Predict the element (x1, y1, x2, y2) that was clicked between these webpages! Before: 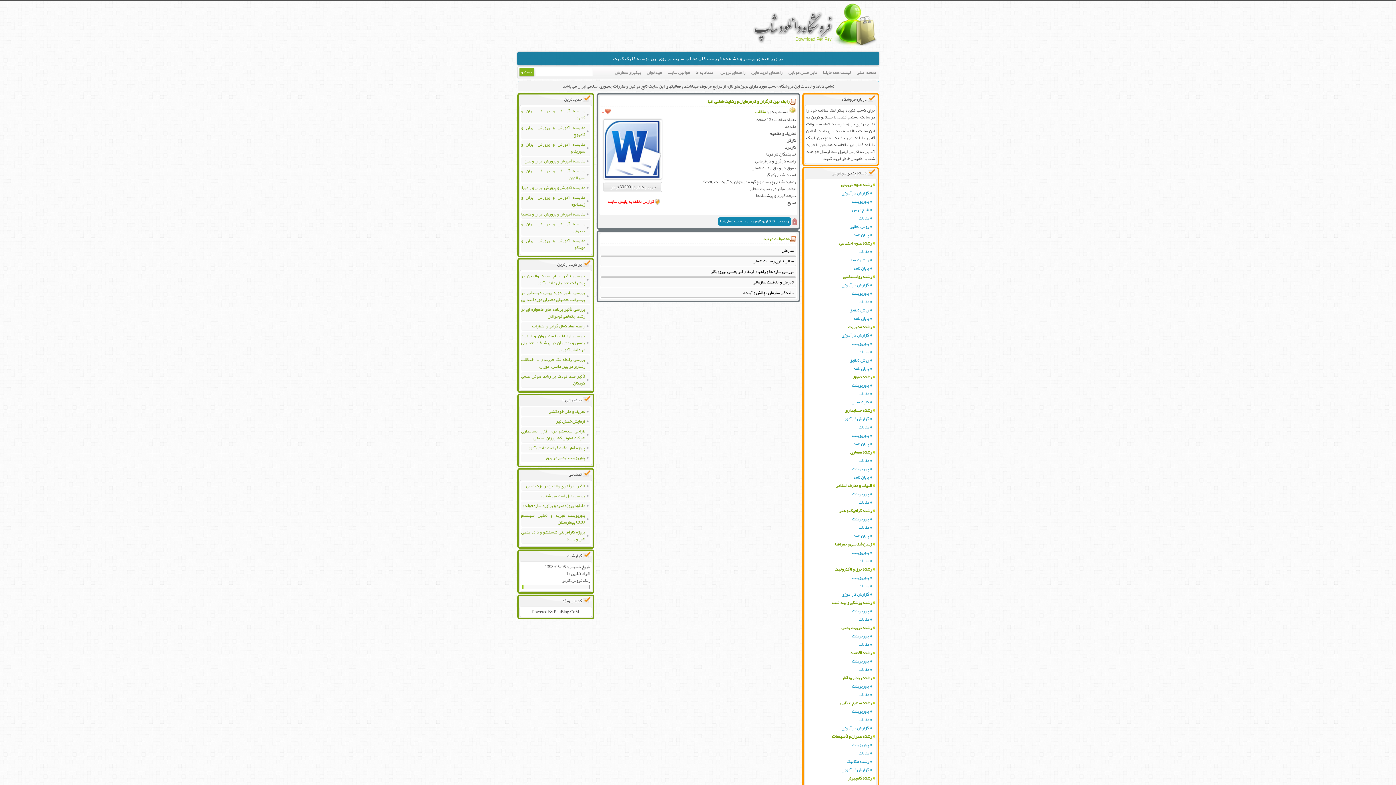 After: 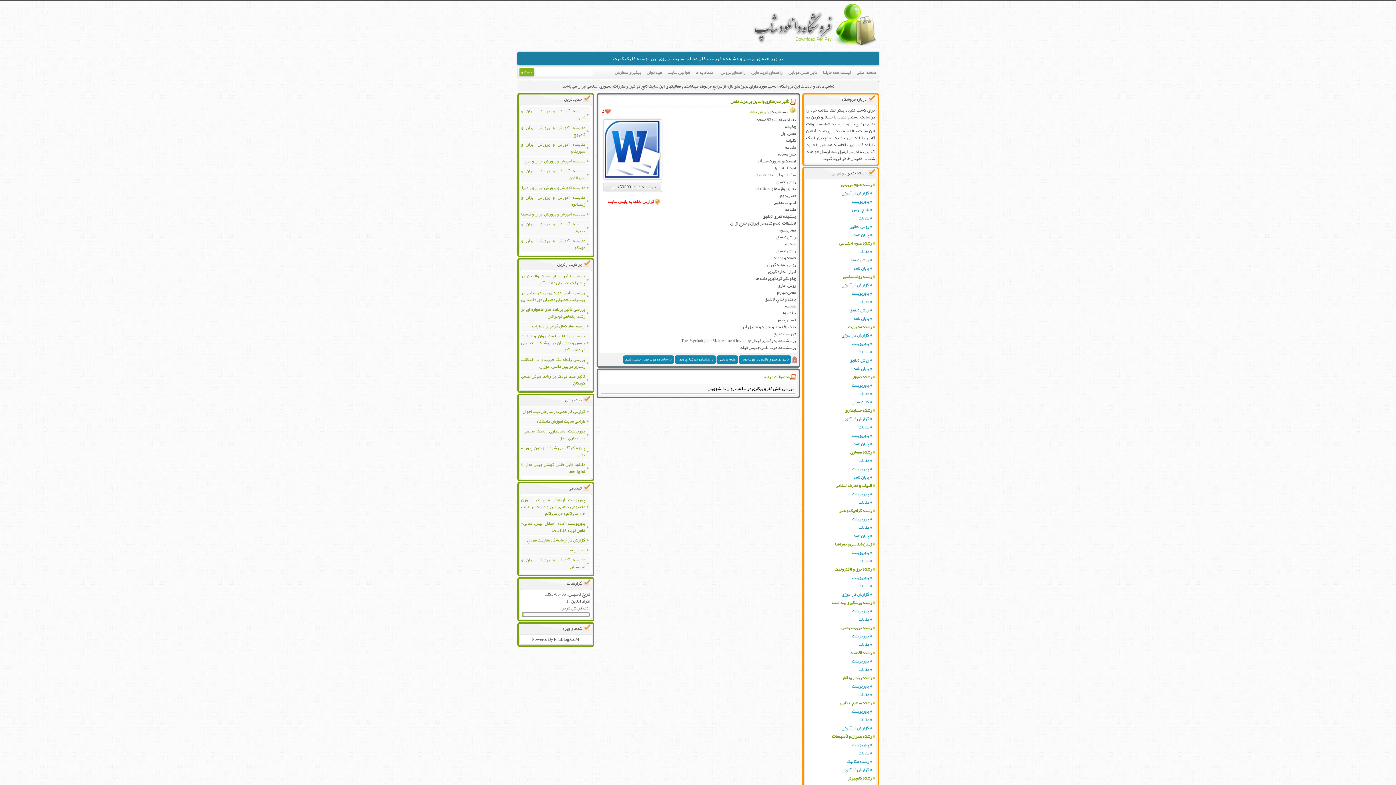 Action: bbox: (521, 482, 590, 490) label: تأثیر بدرفتاری والدین بر عزت نفس